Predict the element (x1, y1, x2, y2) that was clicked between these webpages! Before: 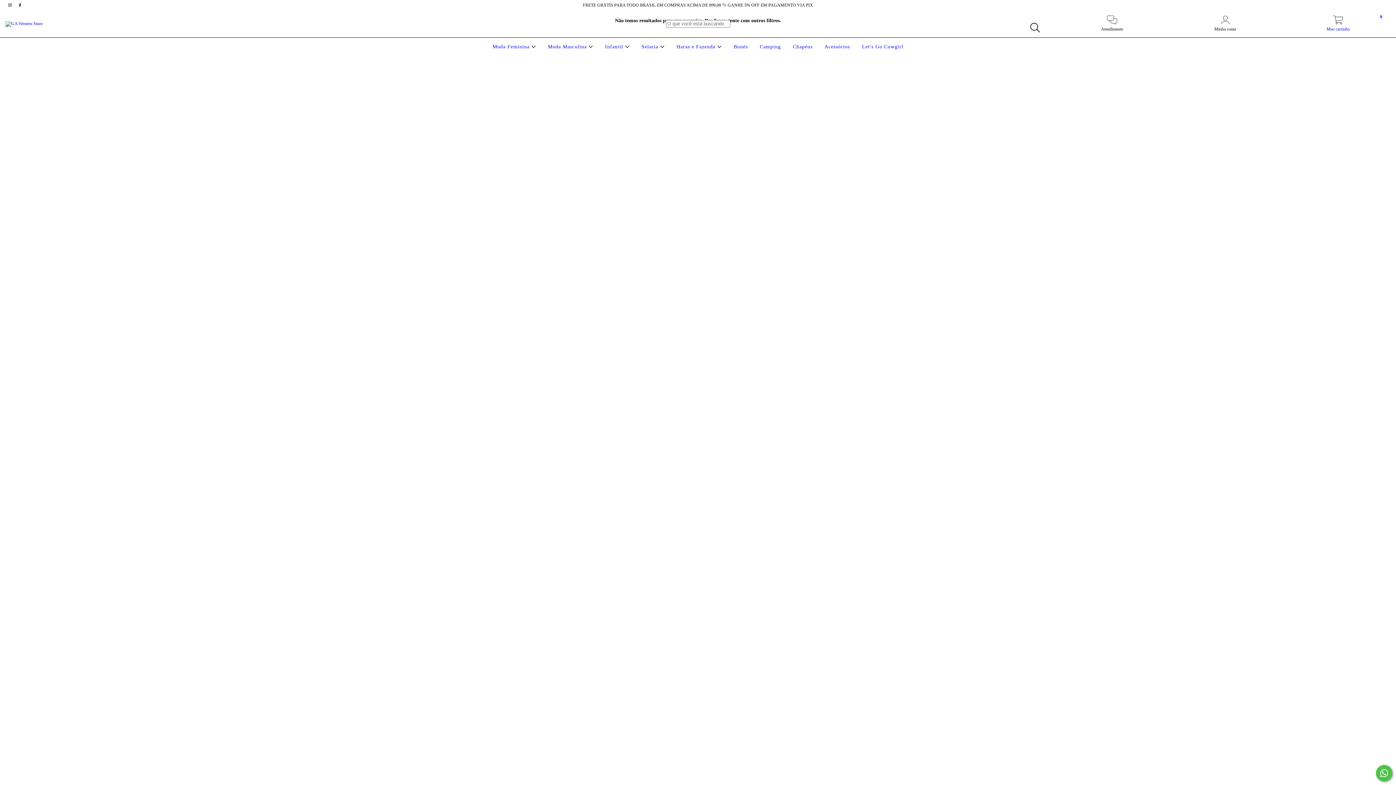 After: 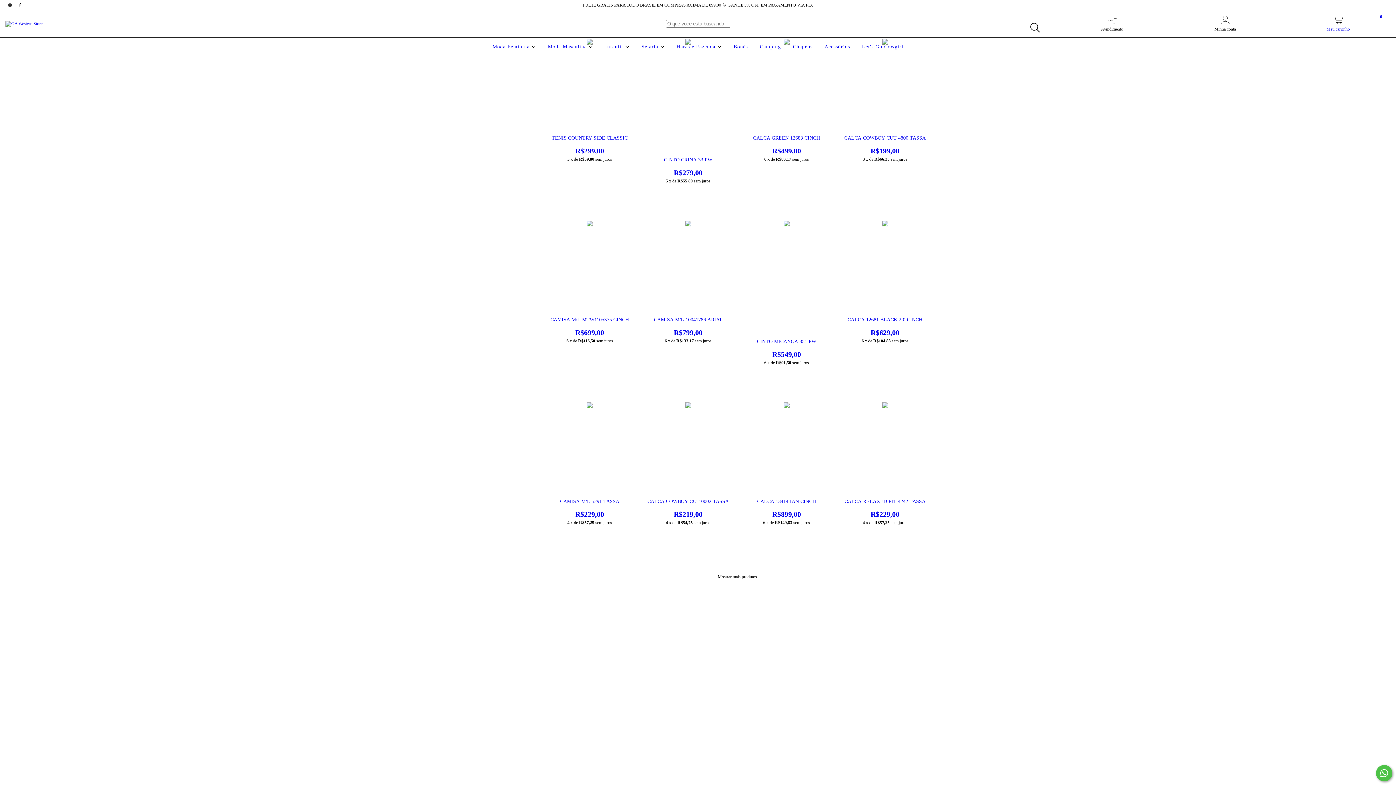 Action: bbox: (546, 44, 595, 49) label: Moda Masculina 